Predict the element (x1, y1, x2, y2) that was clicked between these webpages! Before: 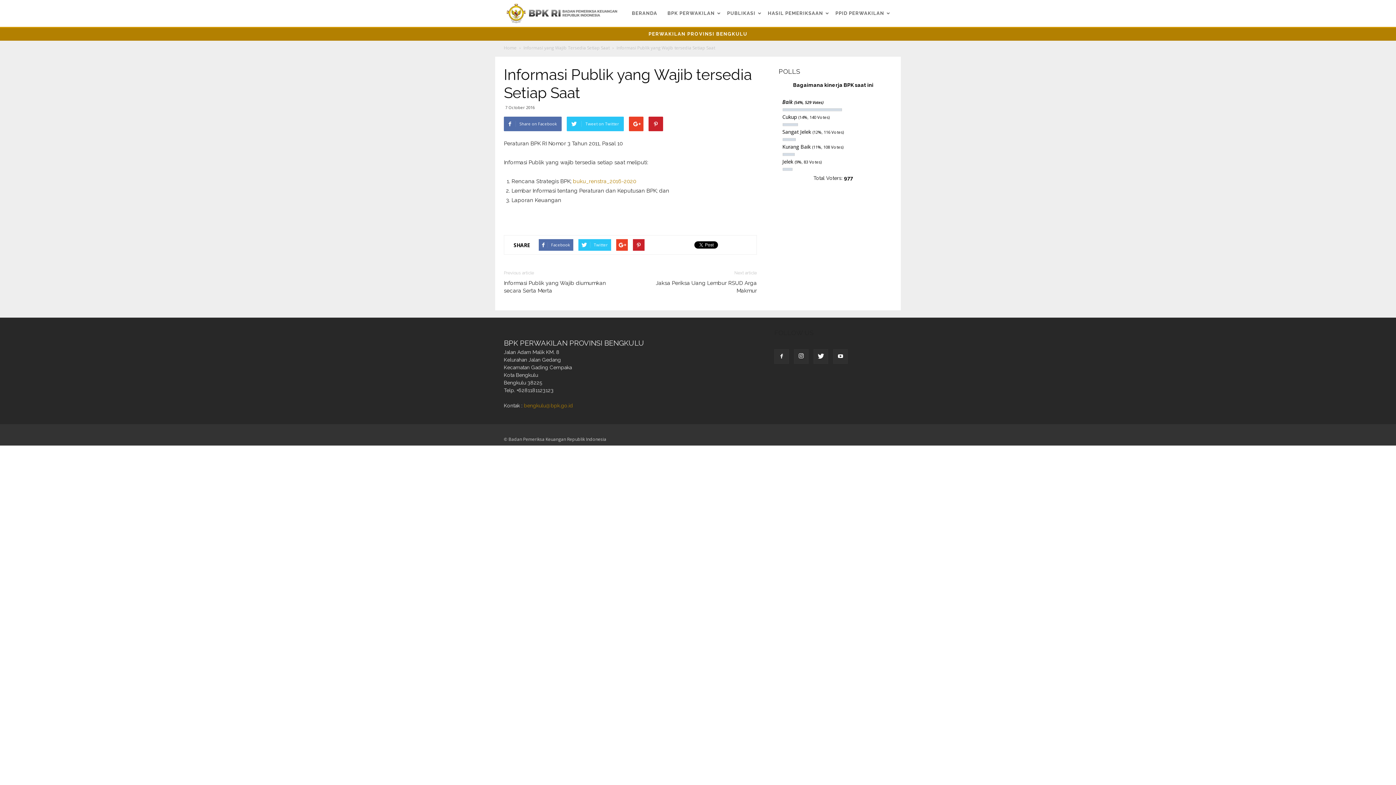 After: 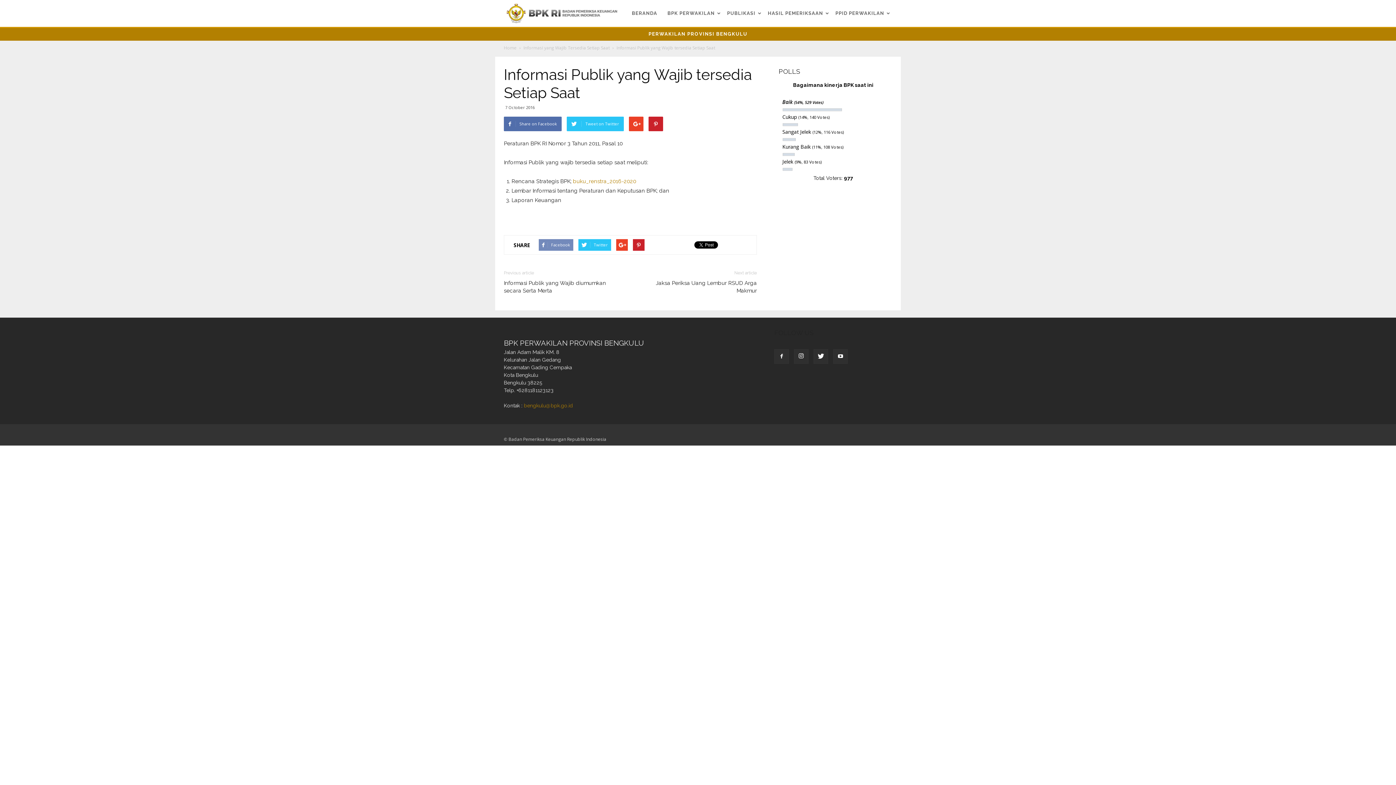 Action: bbox: (538, 239, 573, 250) label: Facebook